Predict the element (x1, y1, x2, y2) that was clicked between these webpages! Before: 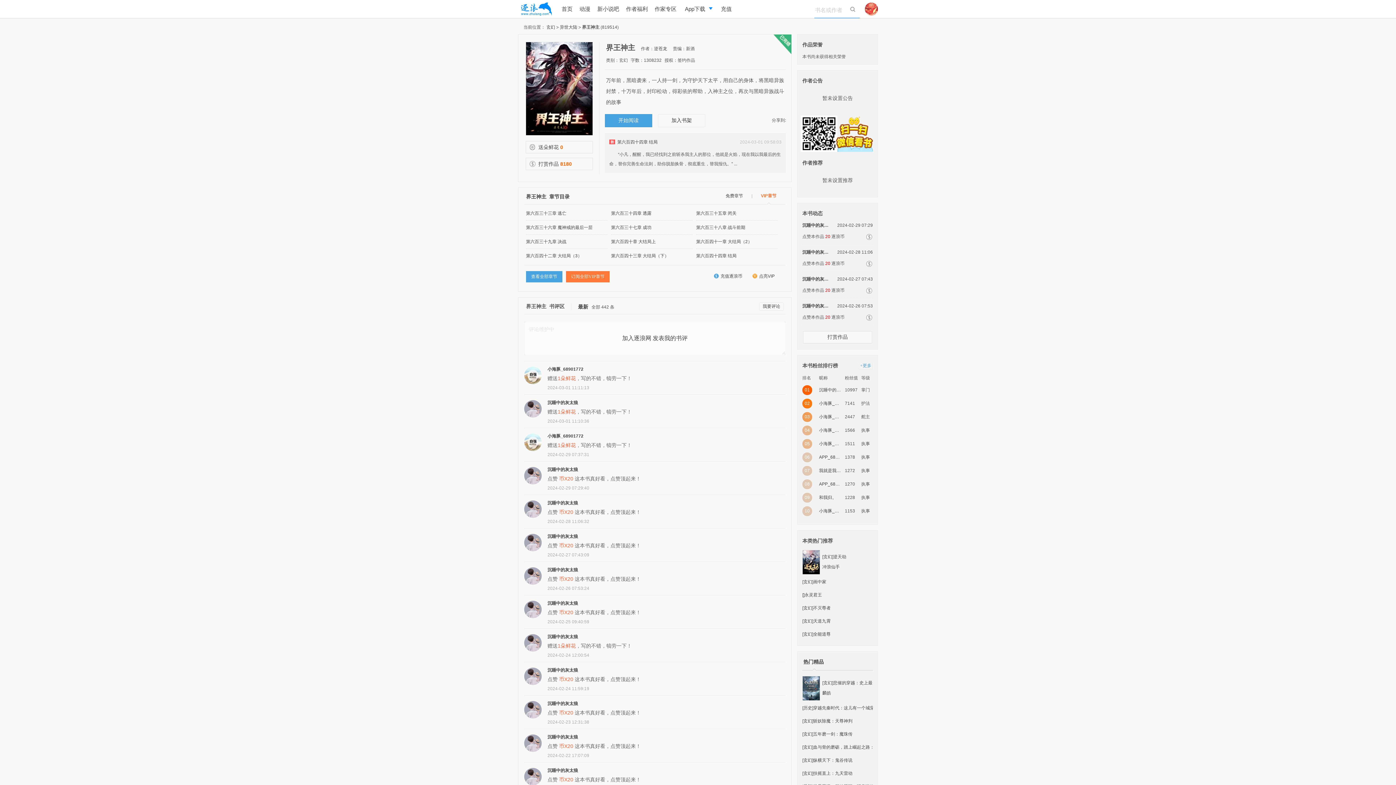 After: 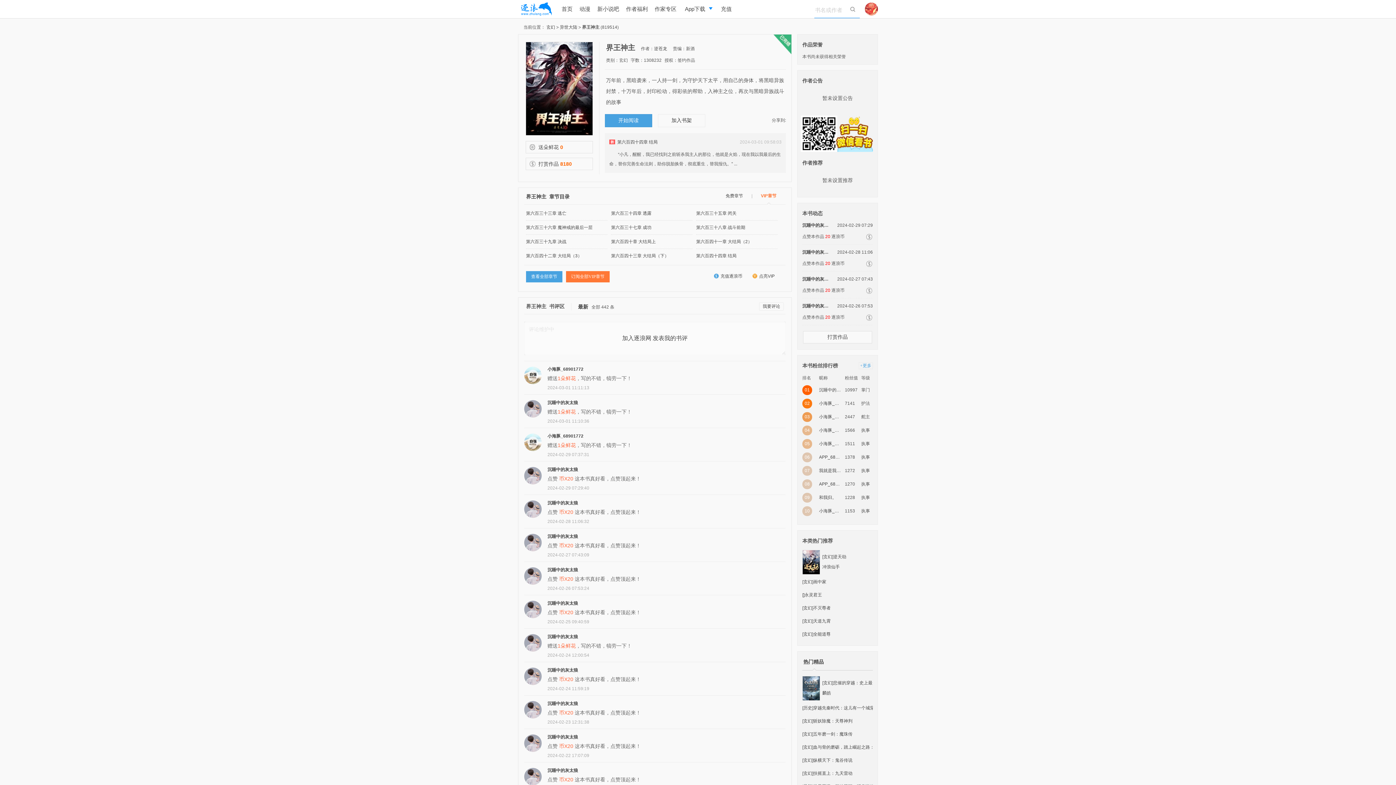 Action: bbox: (524, 681, 541, 686)